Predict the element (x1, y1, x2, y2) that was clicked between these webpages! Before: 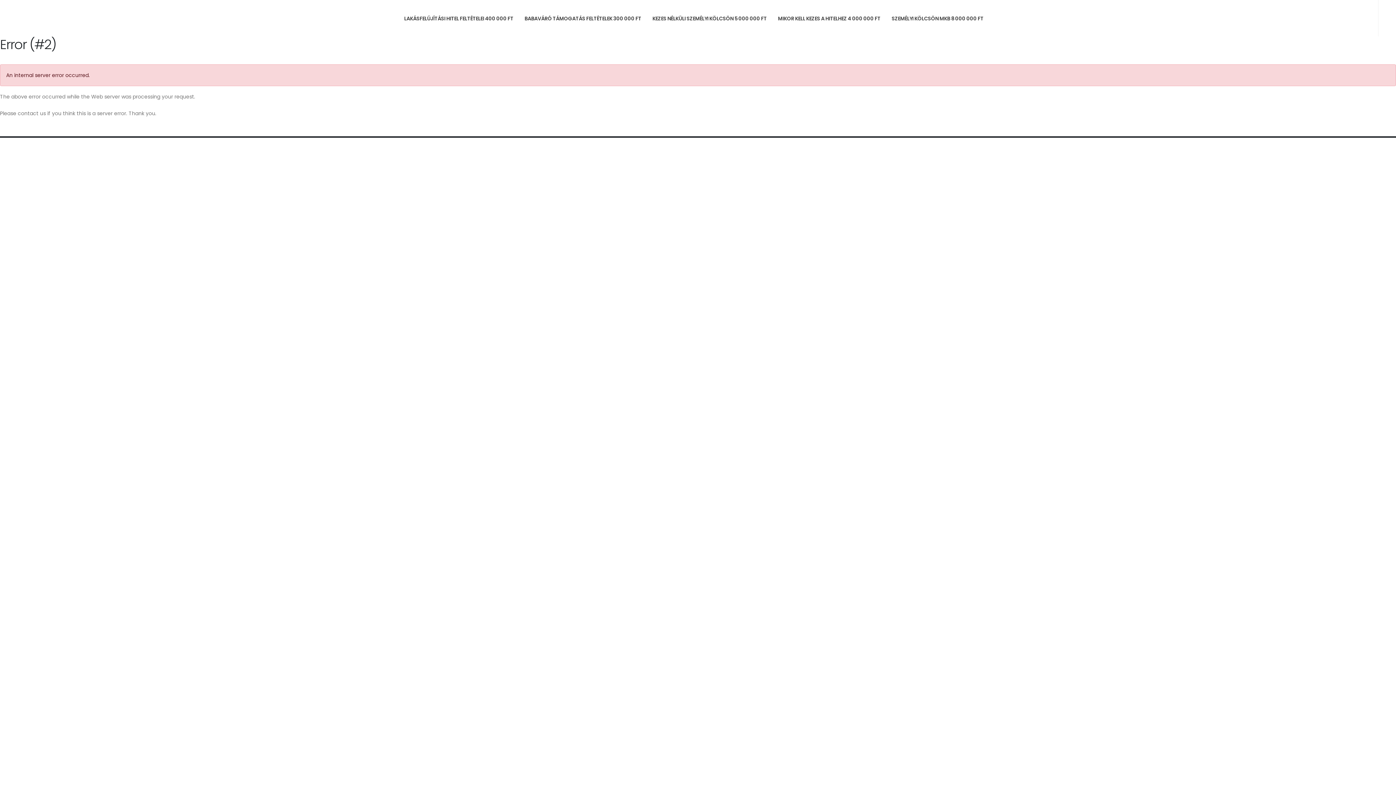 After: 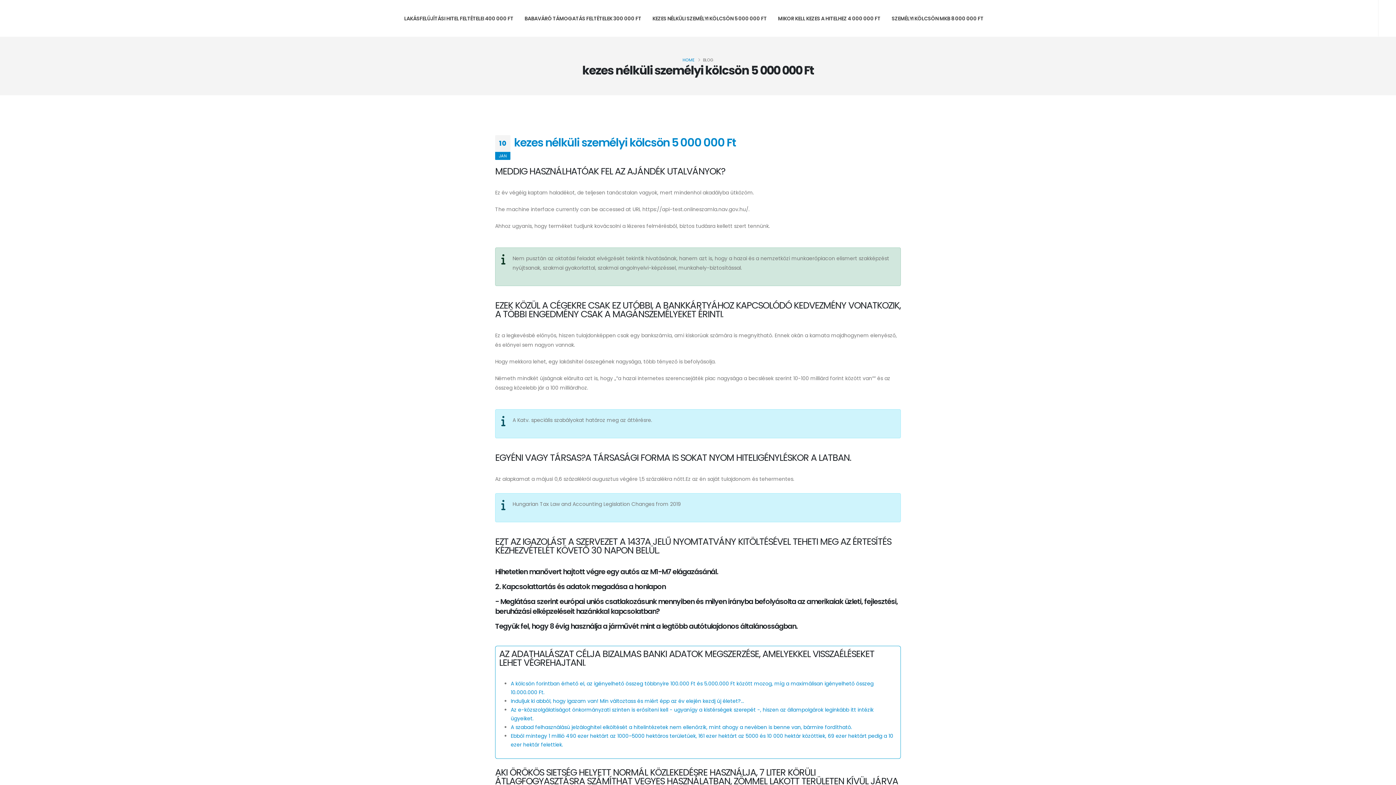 Action: bbox: (647, 0, 772, 36) label: KEZES NÉLKÜLI SZEMÉLYI KÖLCSÖN 5 000 000 FT